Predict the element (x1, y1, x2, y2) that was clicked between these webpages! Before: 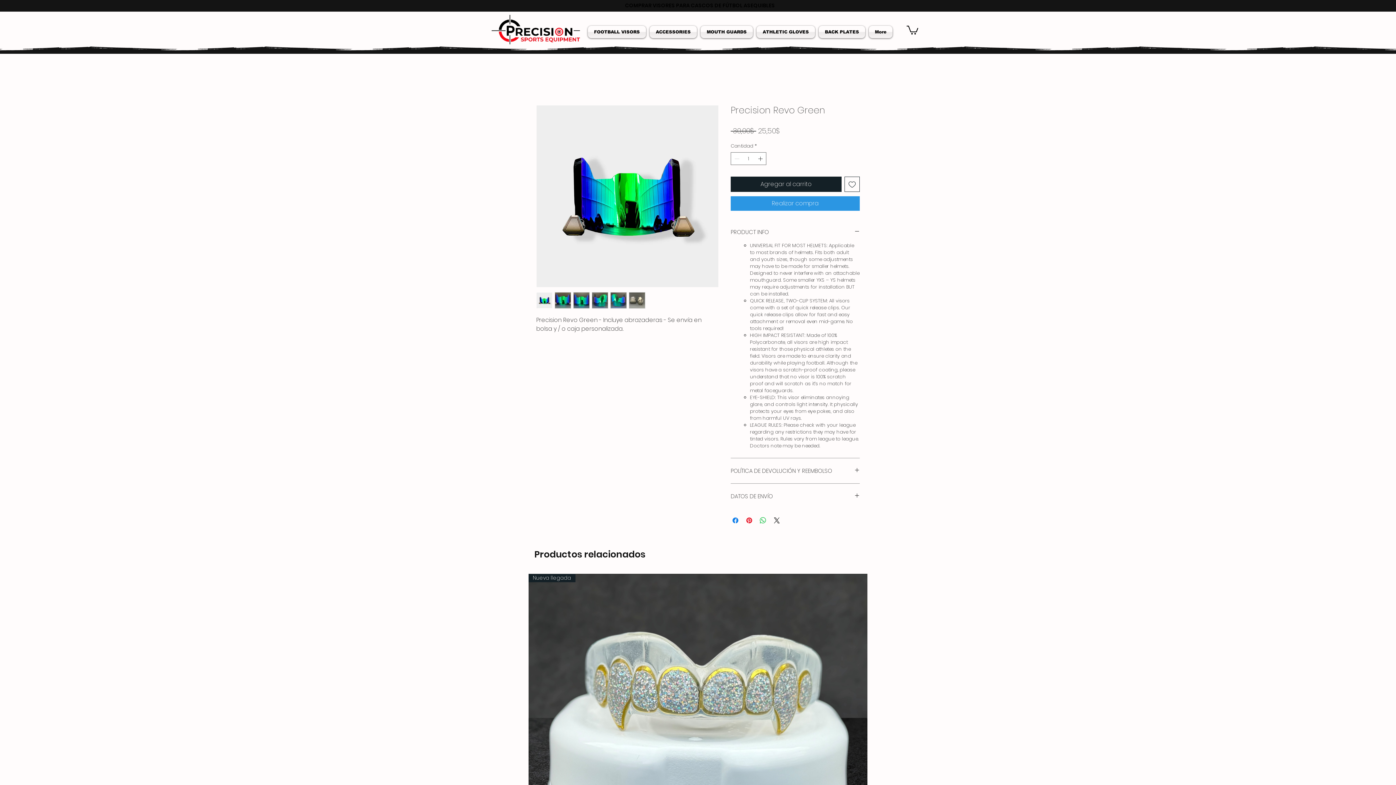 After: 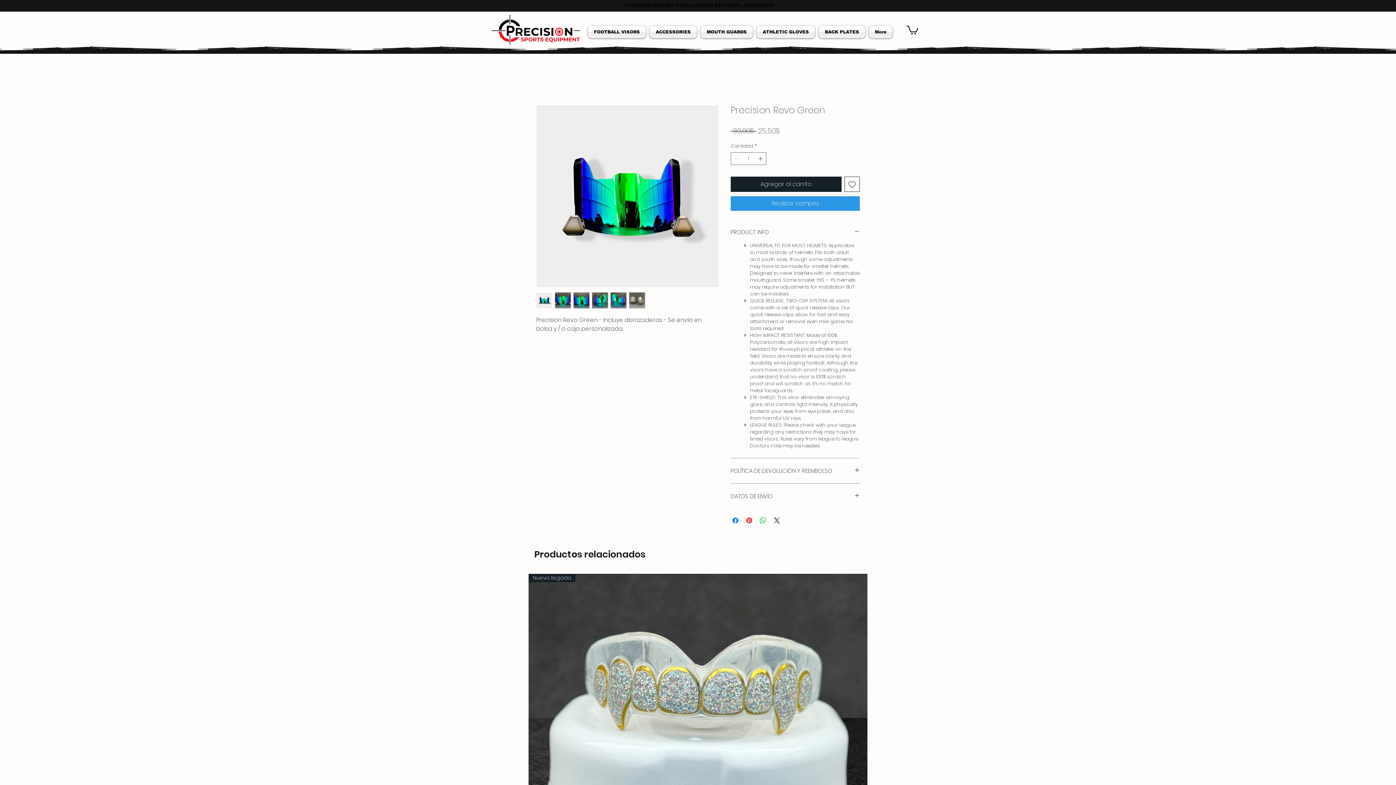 Action: bbox: (592, 292, 608, 308)